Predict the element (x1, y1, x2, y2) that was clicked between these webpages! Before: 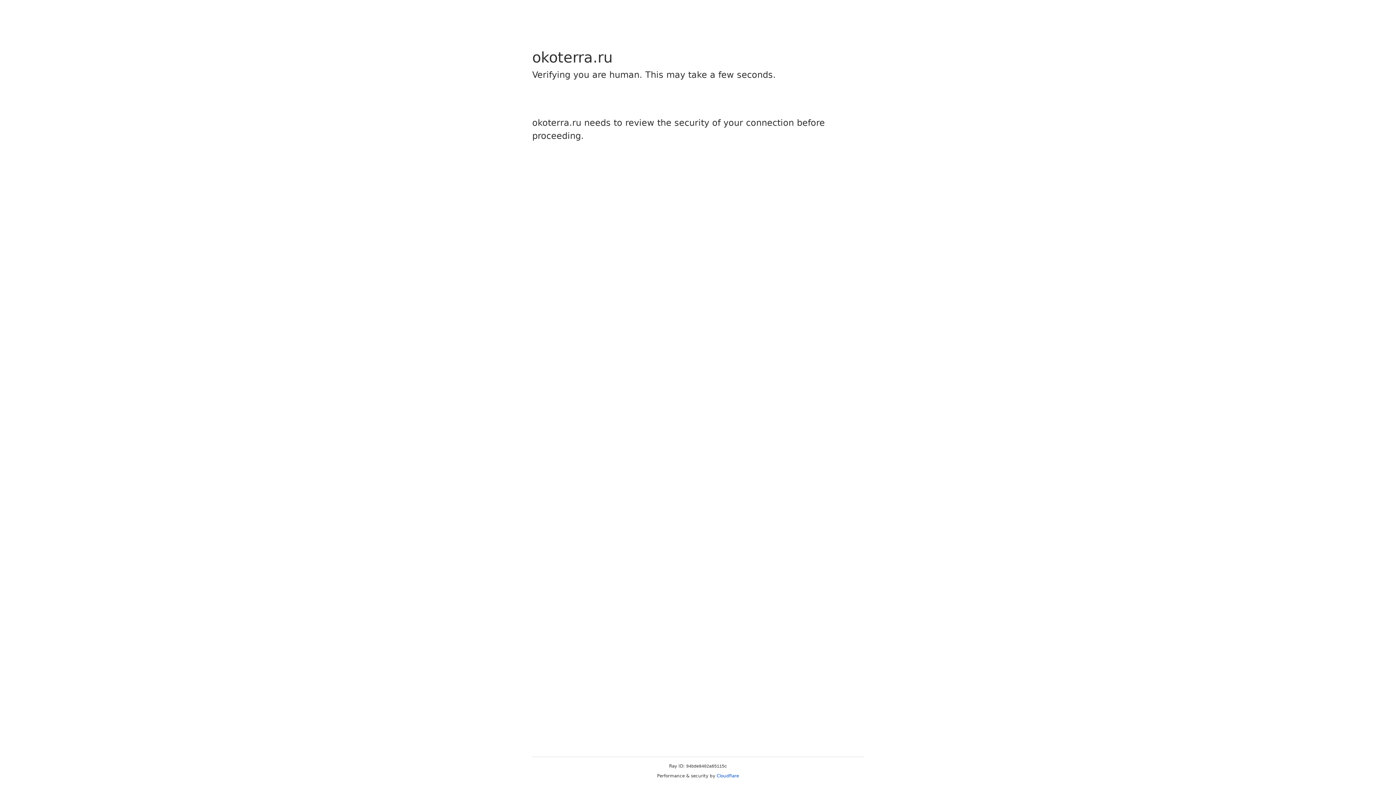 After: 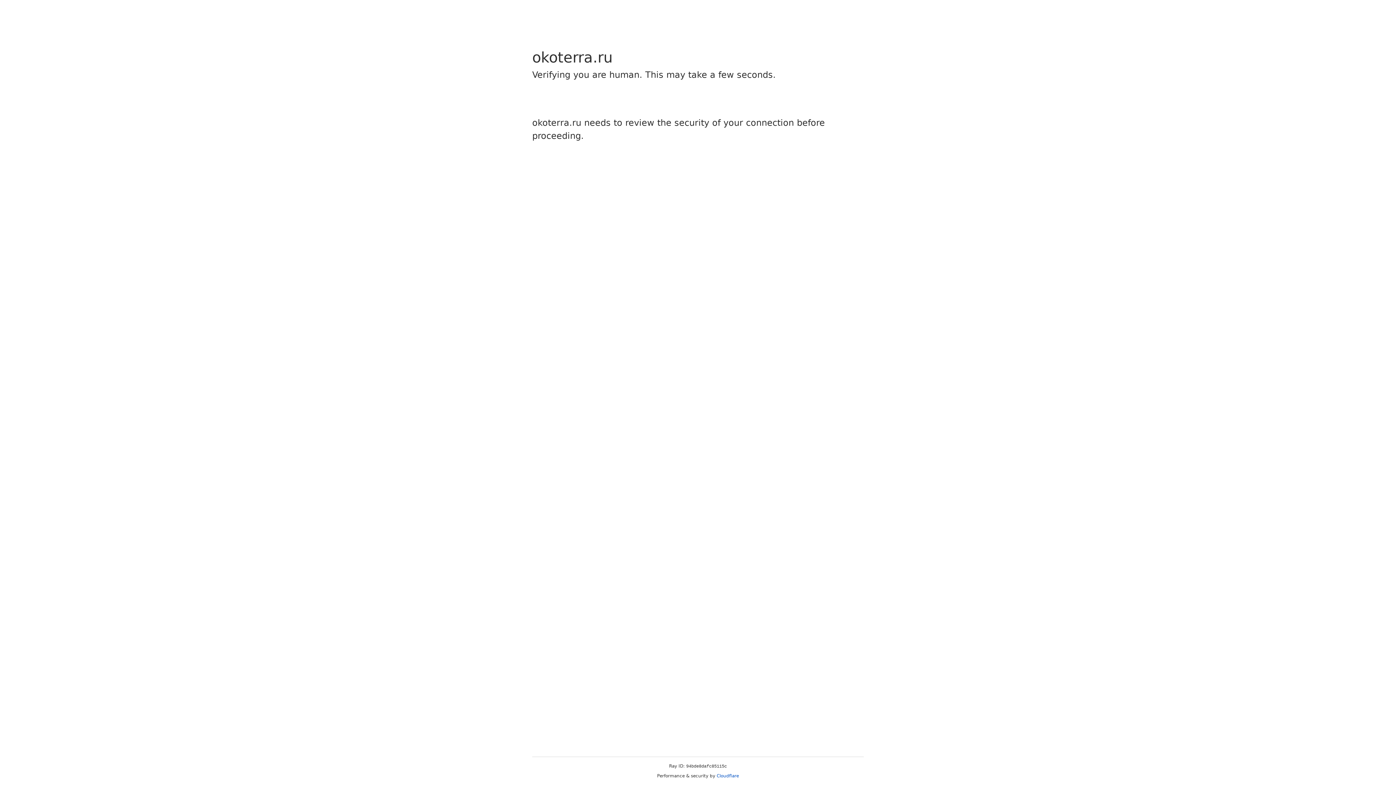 Action: label: Cloudflare bbox: (716, 773, 739, 778)